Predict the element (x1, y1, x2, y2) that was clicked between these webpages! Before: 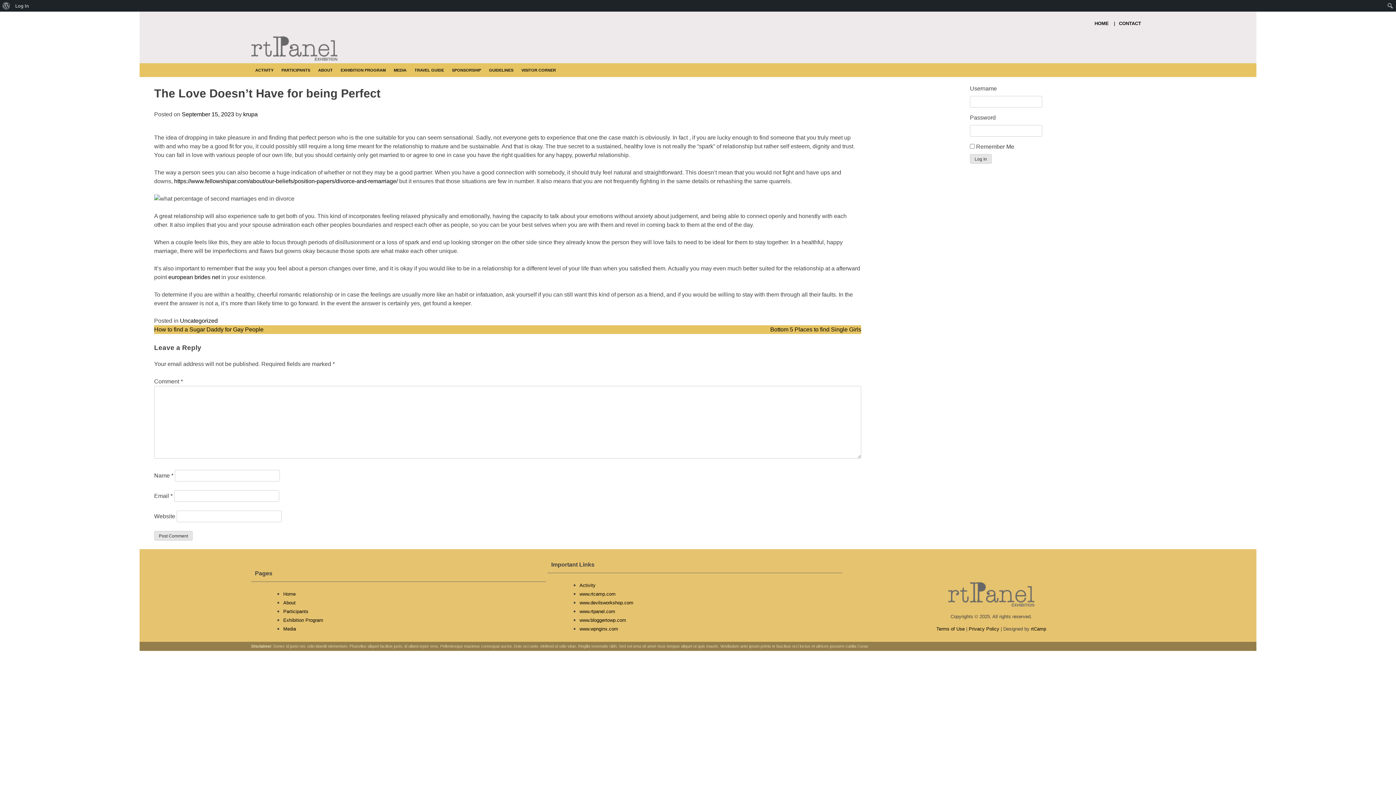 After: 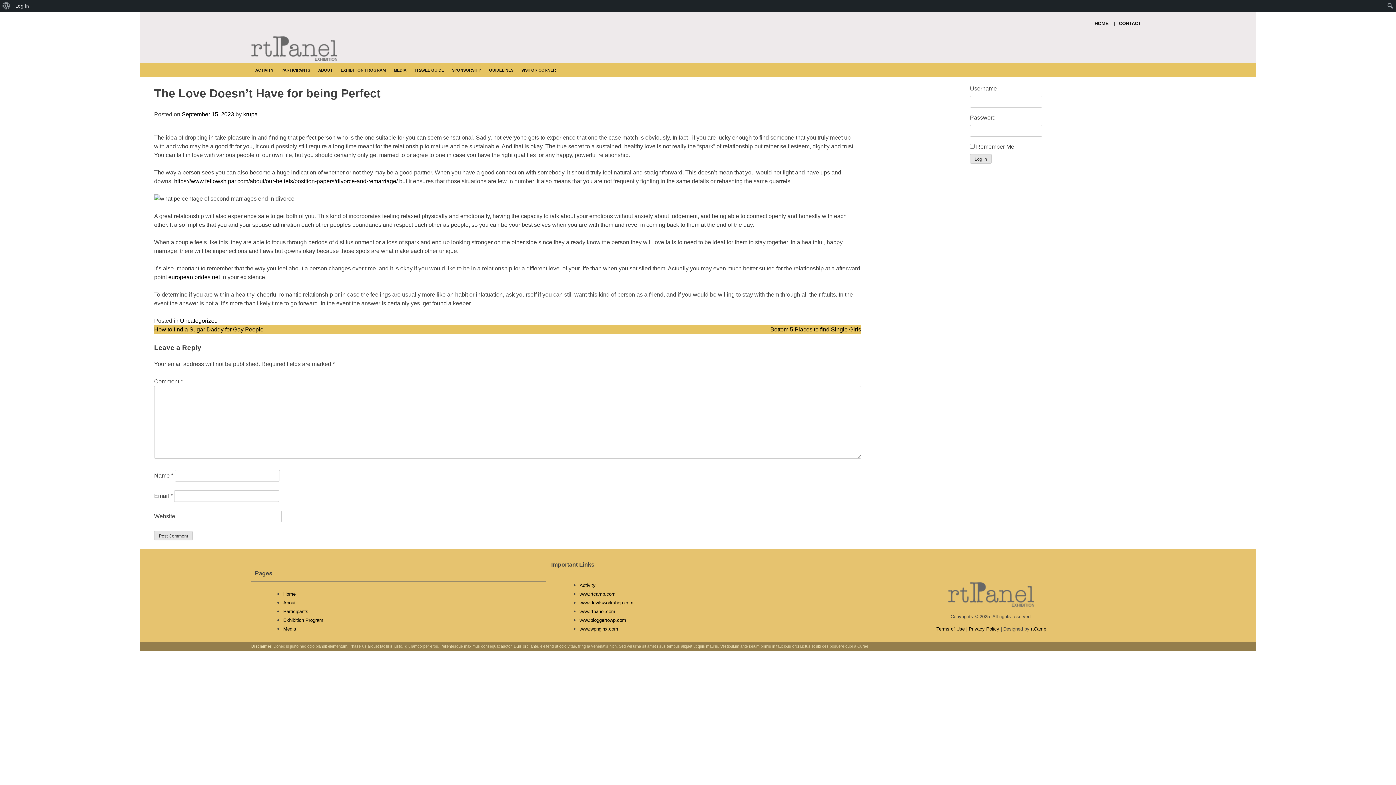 Action: label: About bbox: (283, 600, 295, 605)